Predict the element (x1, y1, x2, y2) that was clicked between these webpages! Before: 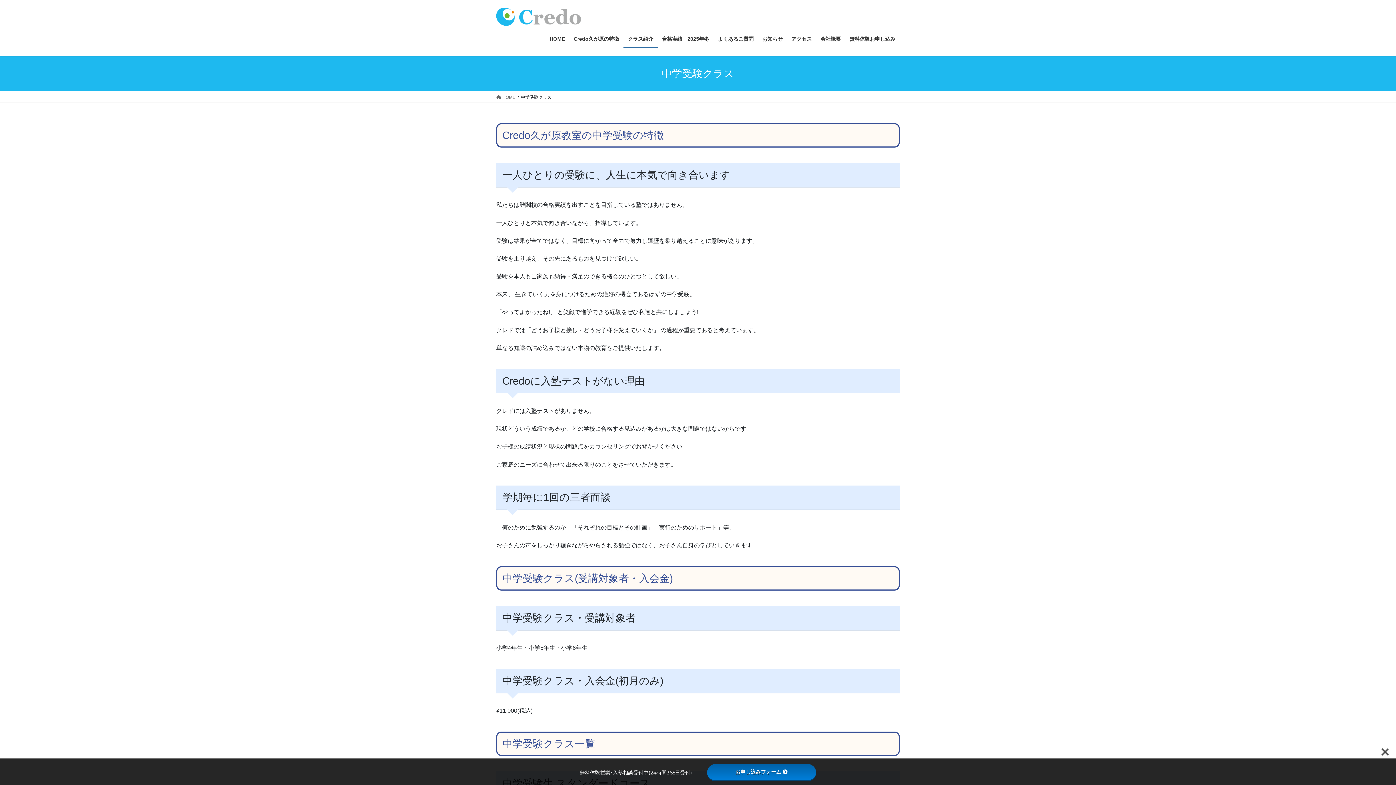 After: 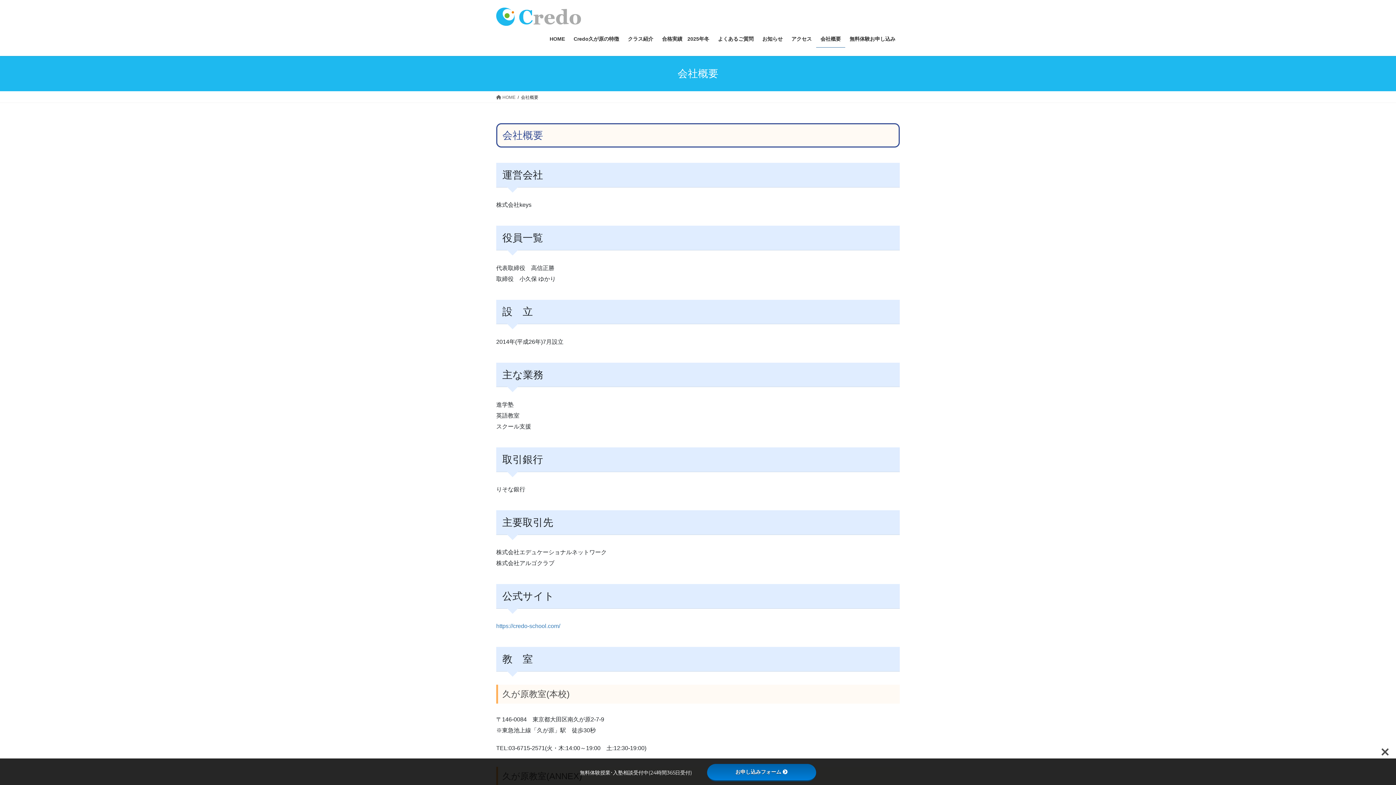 Action: label: 会社概要 bbox: (816, 30, 845, 47)